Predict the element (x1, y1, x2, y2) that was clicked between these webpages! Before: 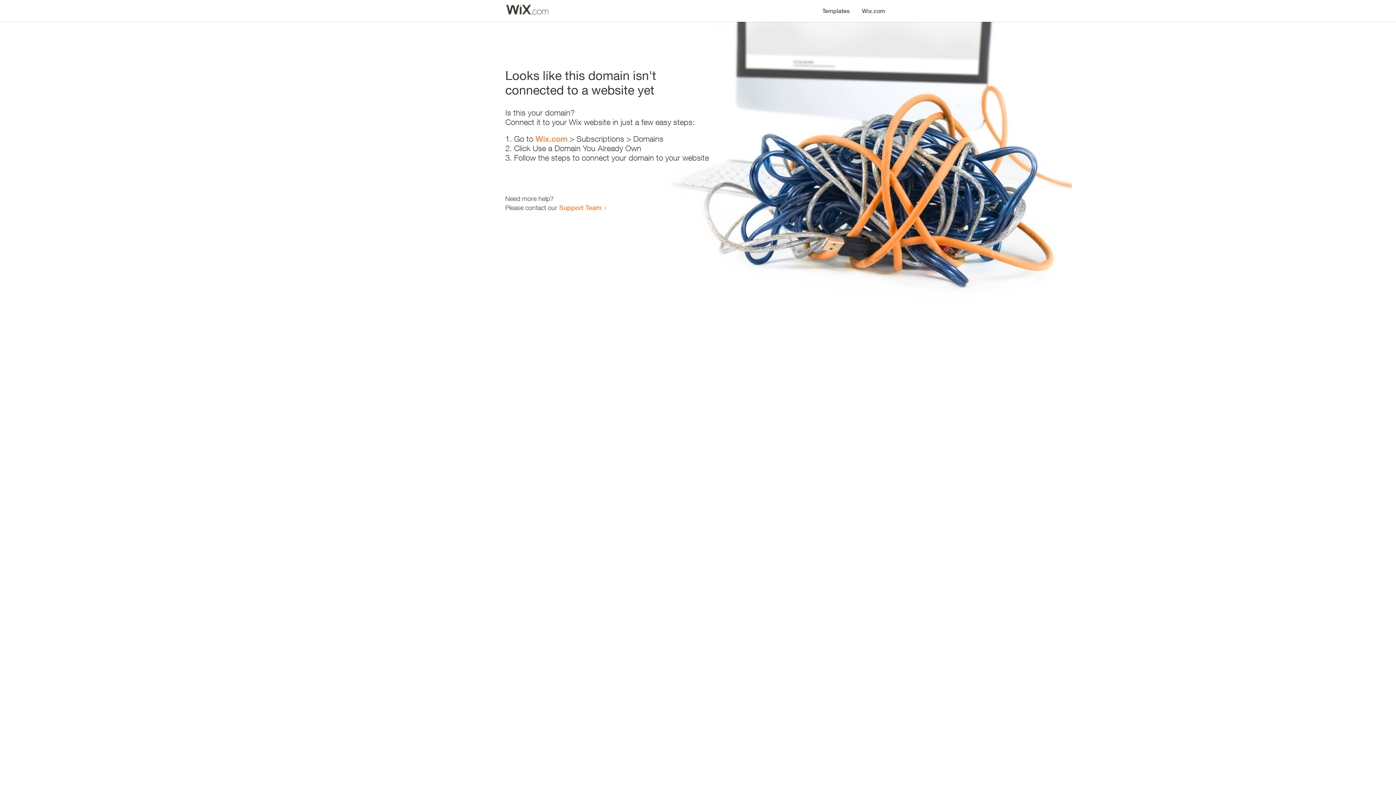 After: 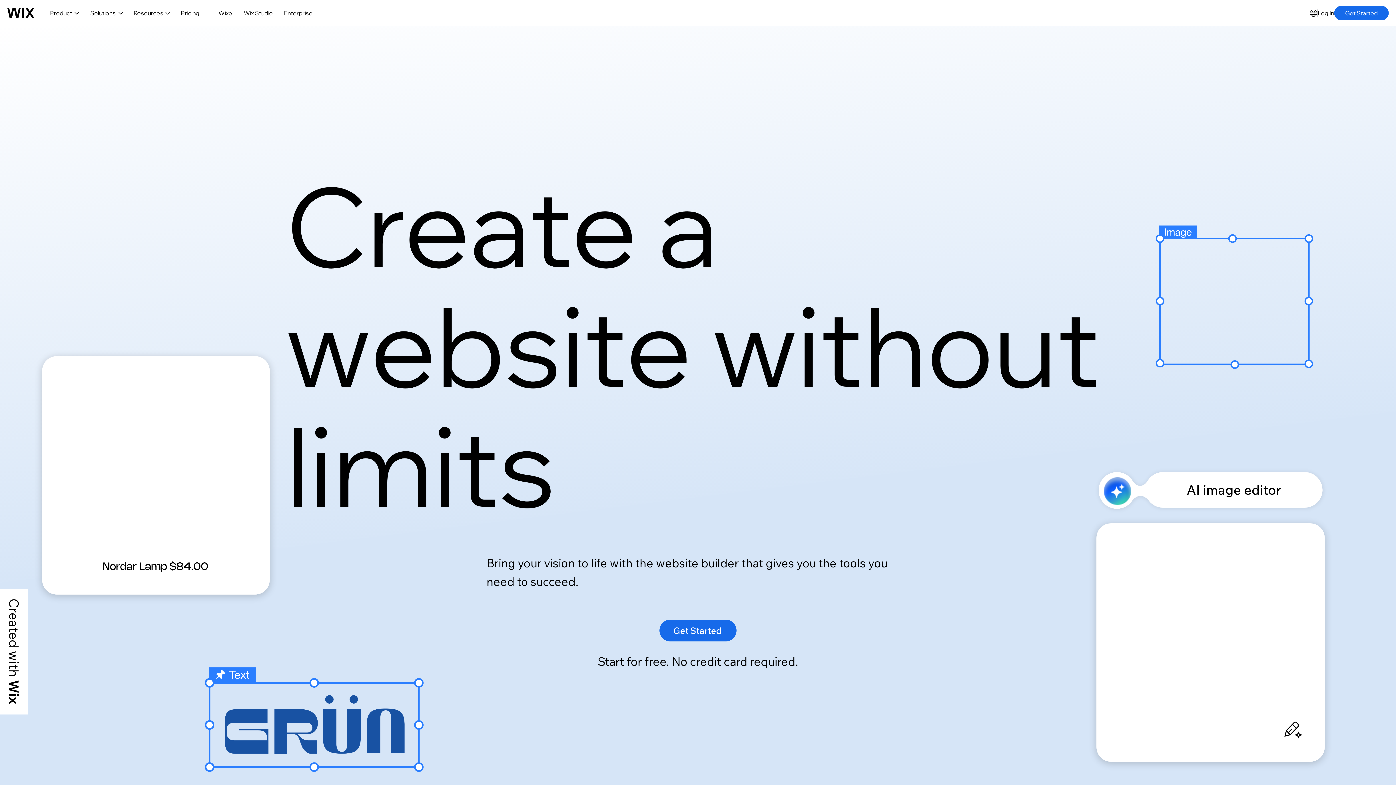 Action: label: Wix.com bbox: (856, 0, 890, 14)